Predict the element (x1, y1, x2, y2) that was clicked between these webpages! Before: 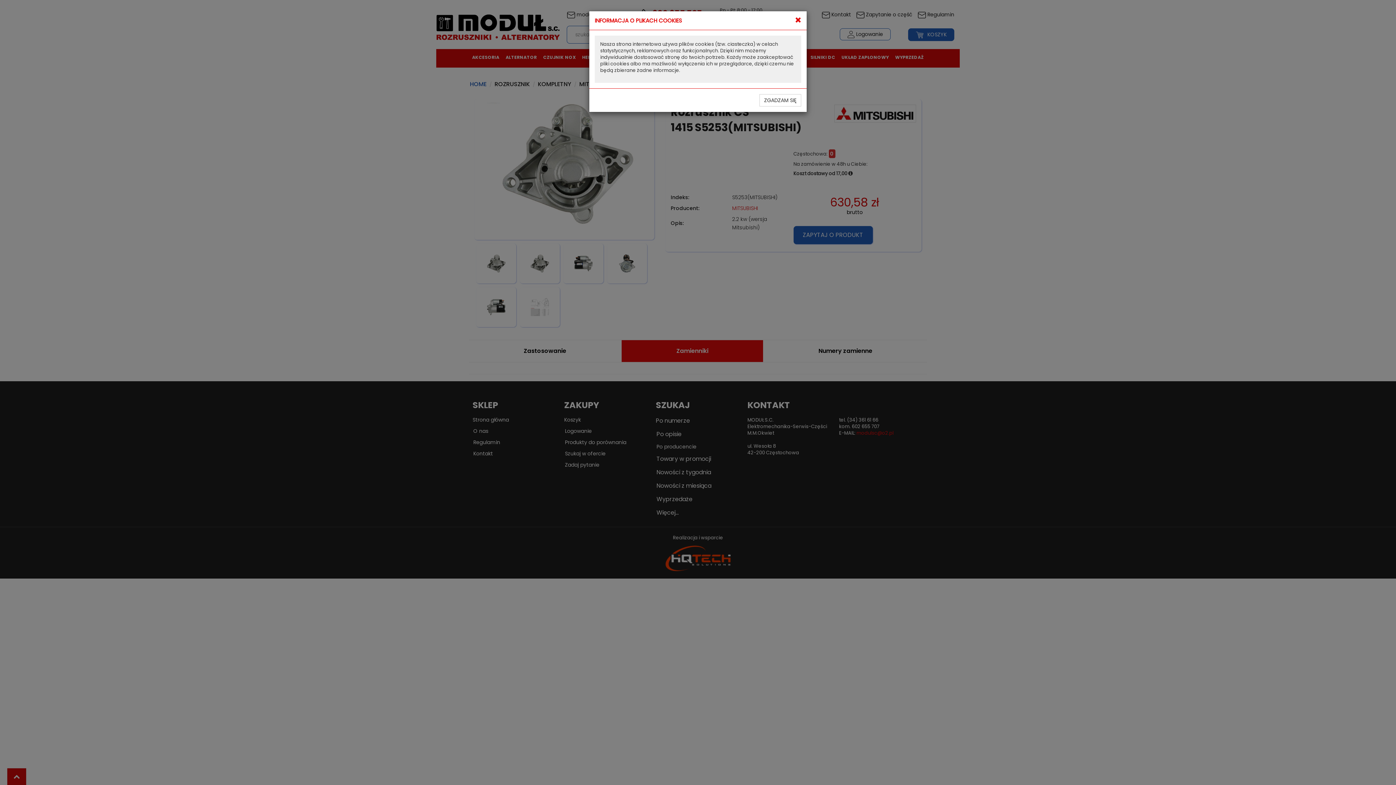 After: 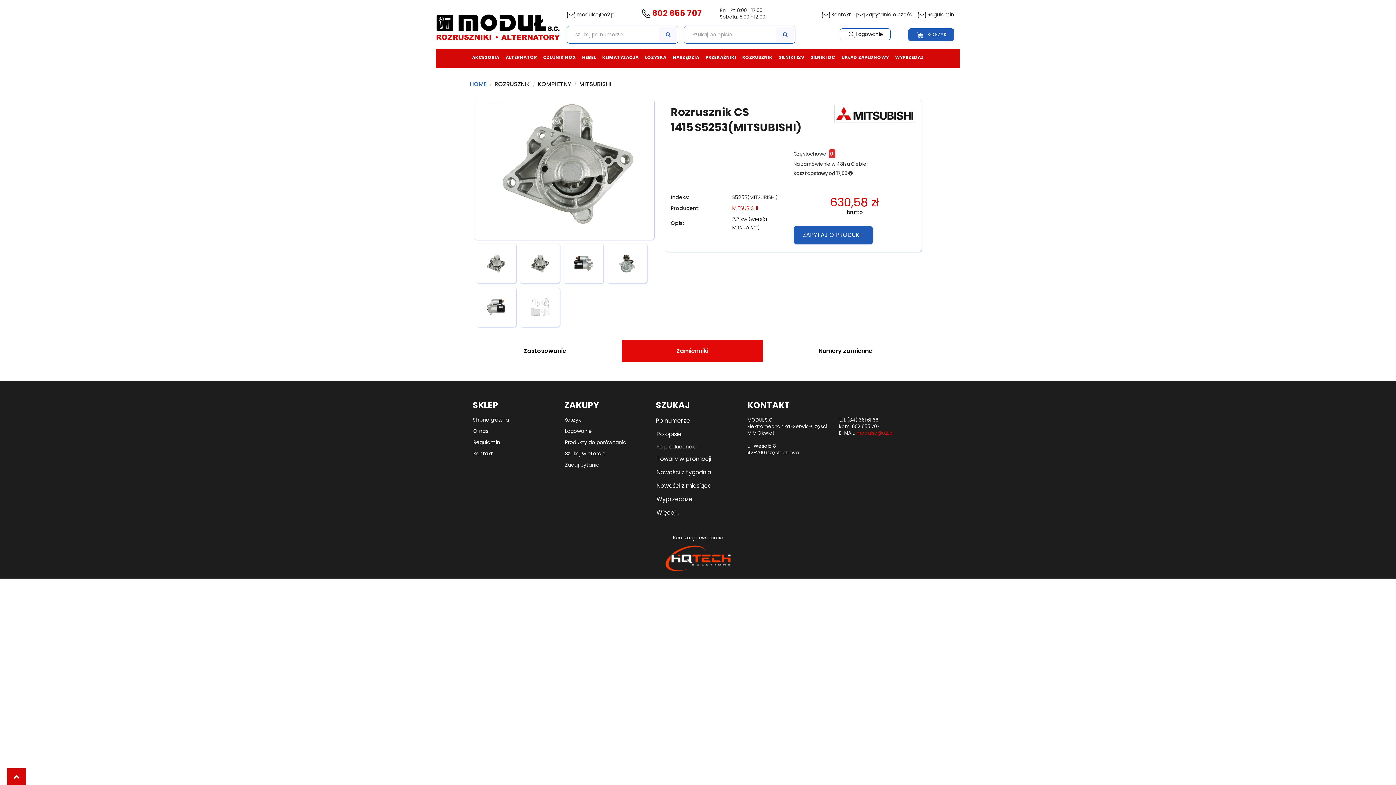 Action: bbox: (759, 94, 801, 106) label: ZGADZAM SIĘ